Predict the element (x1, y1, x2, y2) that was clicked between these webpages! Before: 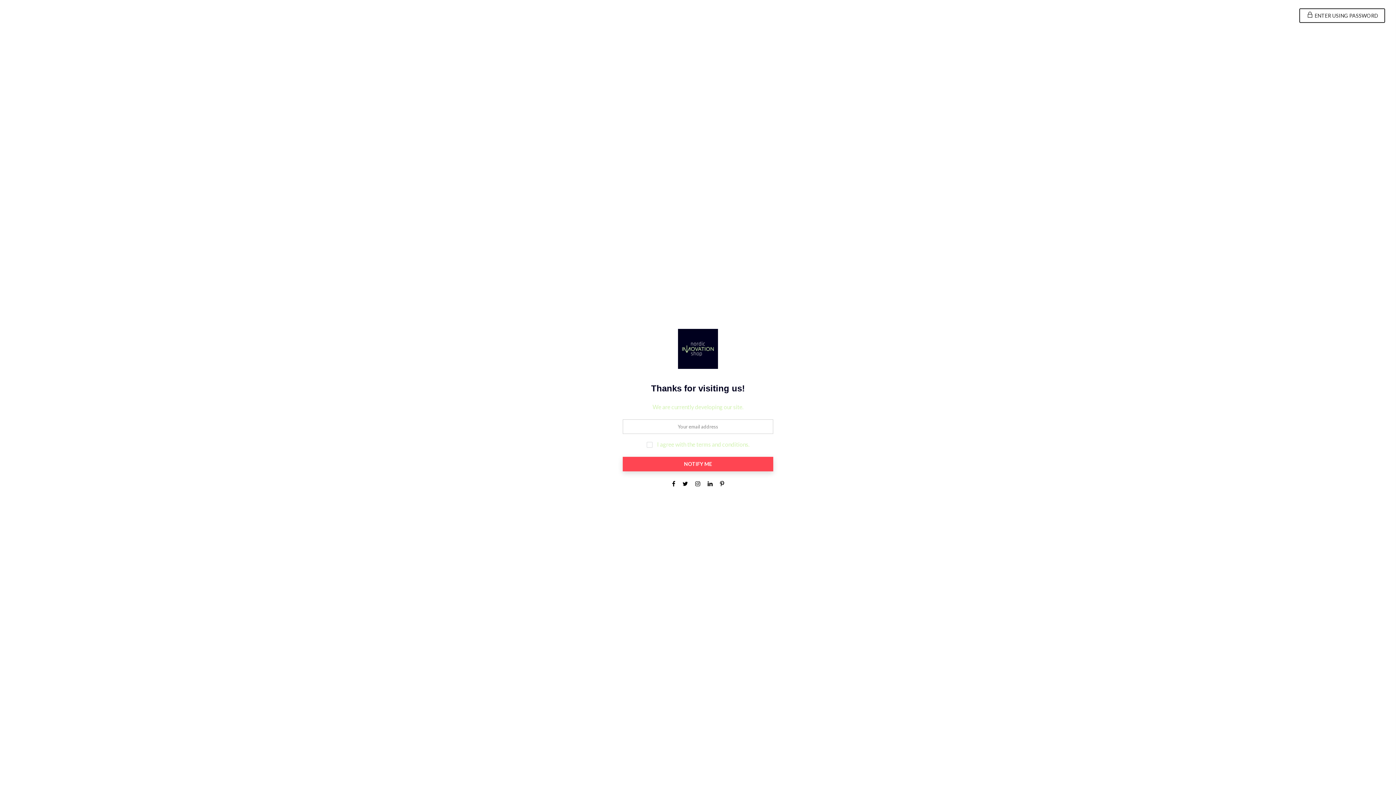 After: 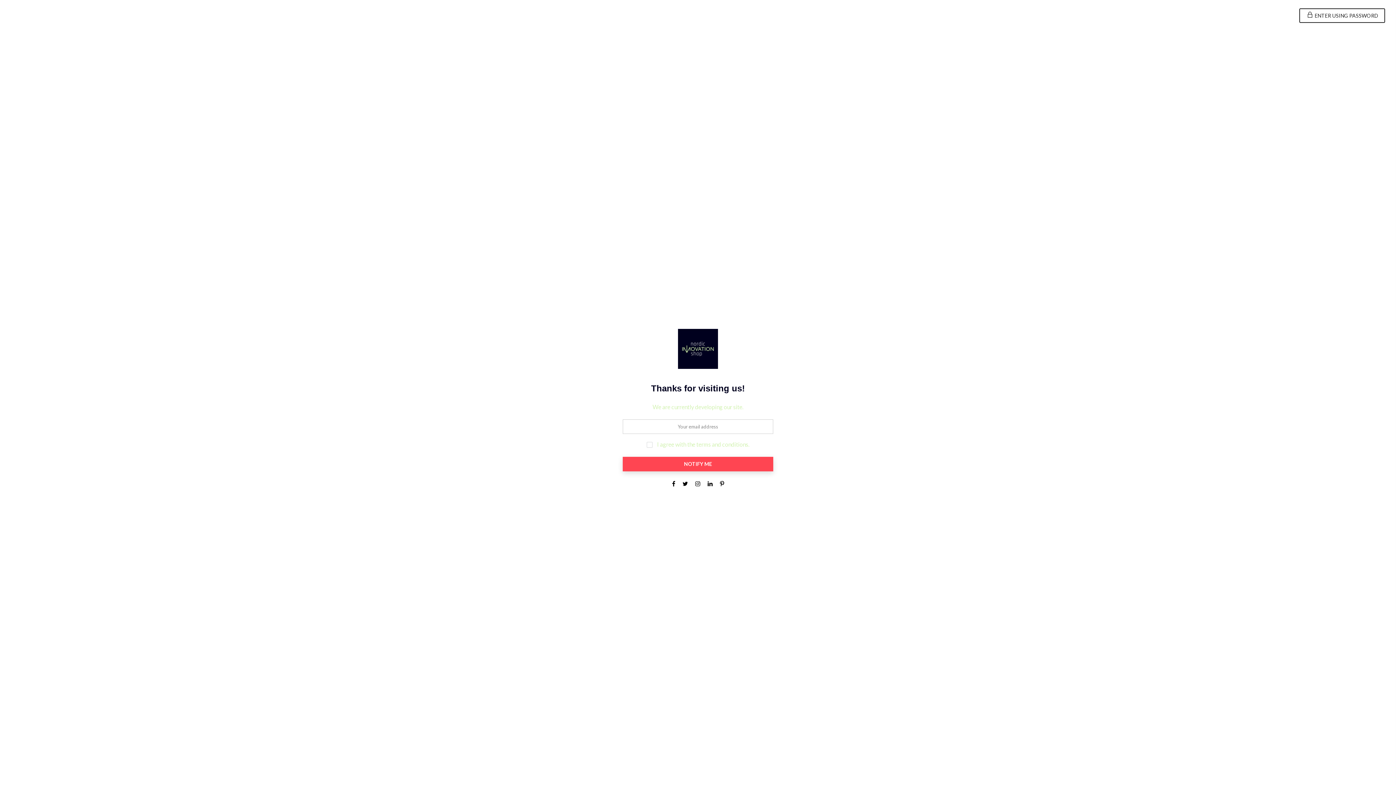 Action: bbox: (678, 327, 718, 370)